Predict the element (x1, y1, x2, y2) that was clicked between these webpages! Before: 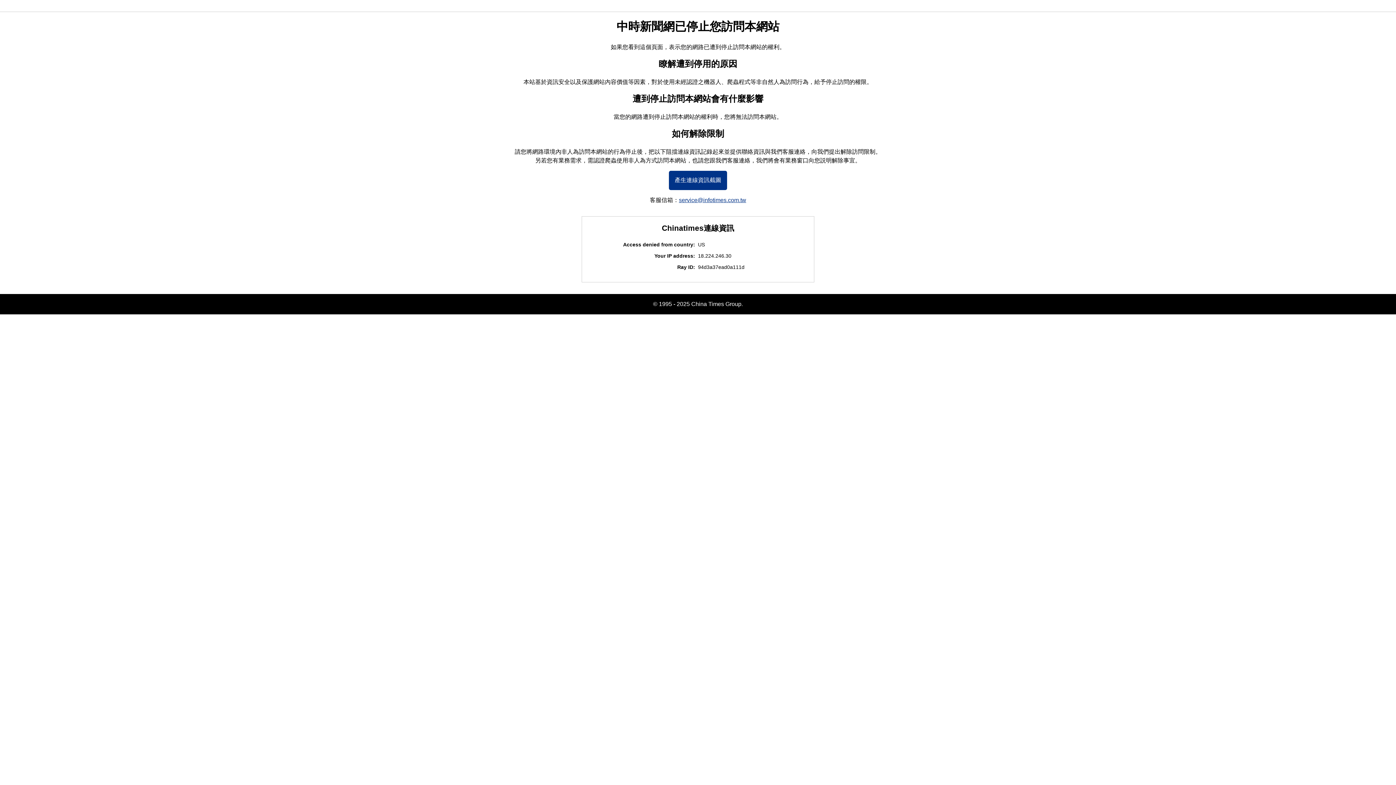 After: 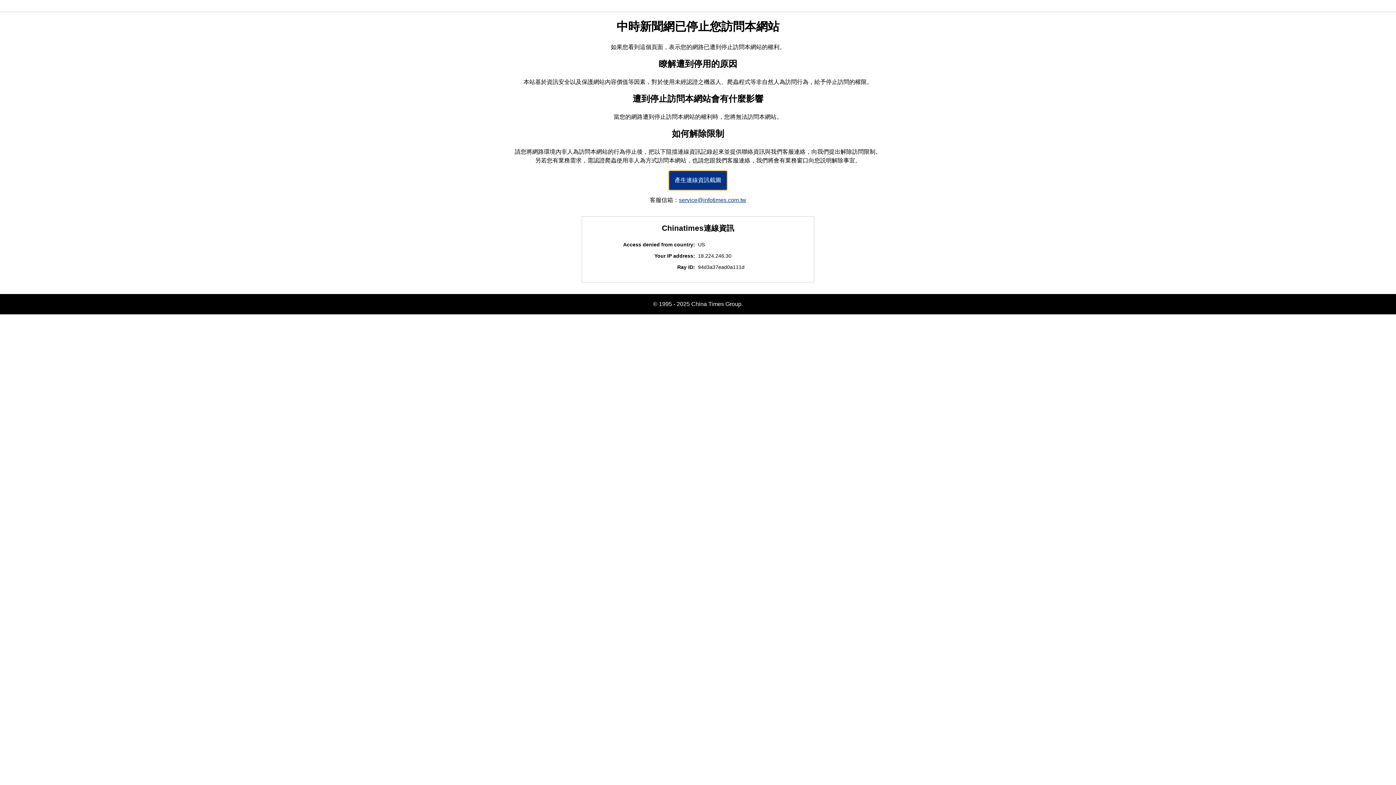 Action: label: 產生連線資訊截圖 bbox: (669, 170, 727, 190)